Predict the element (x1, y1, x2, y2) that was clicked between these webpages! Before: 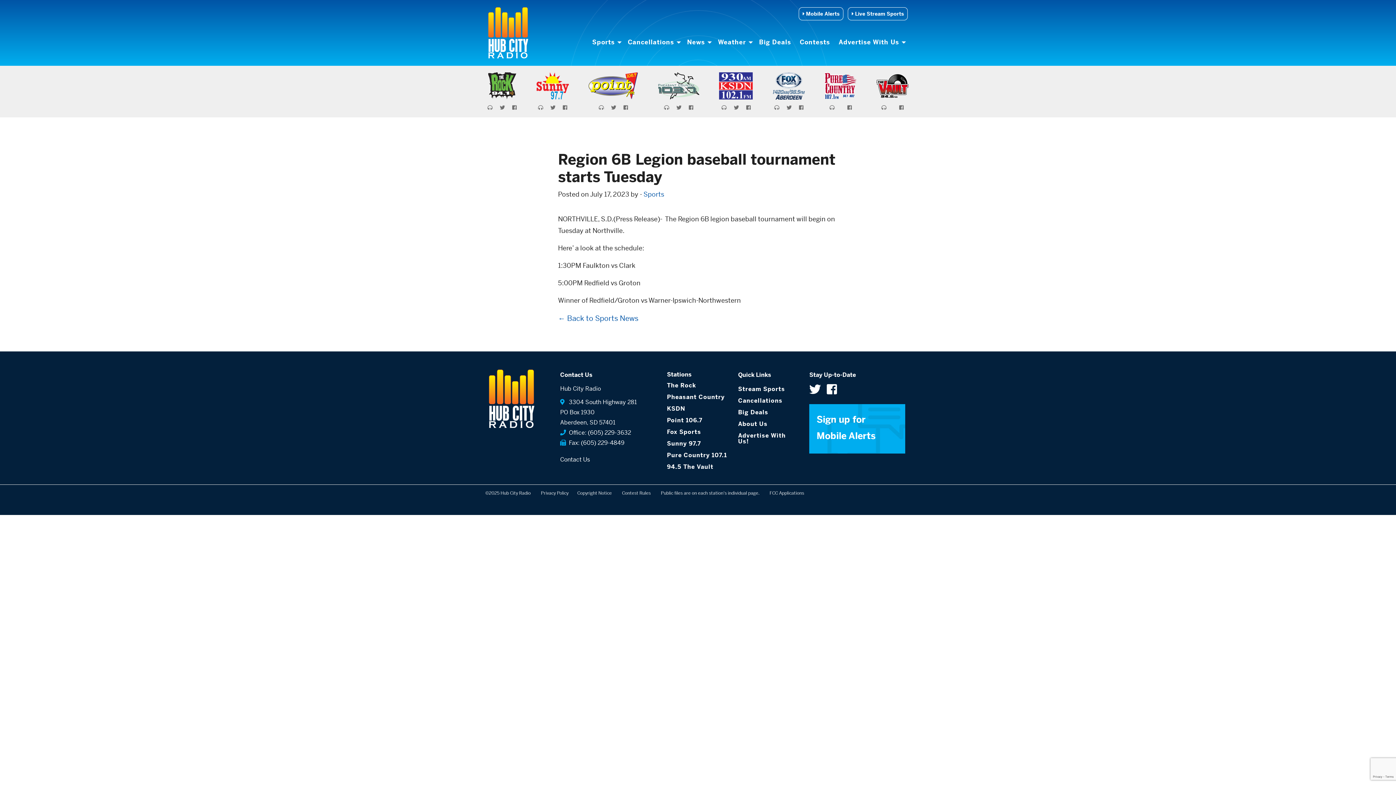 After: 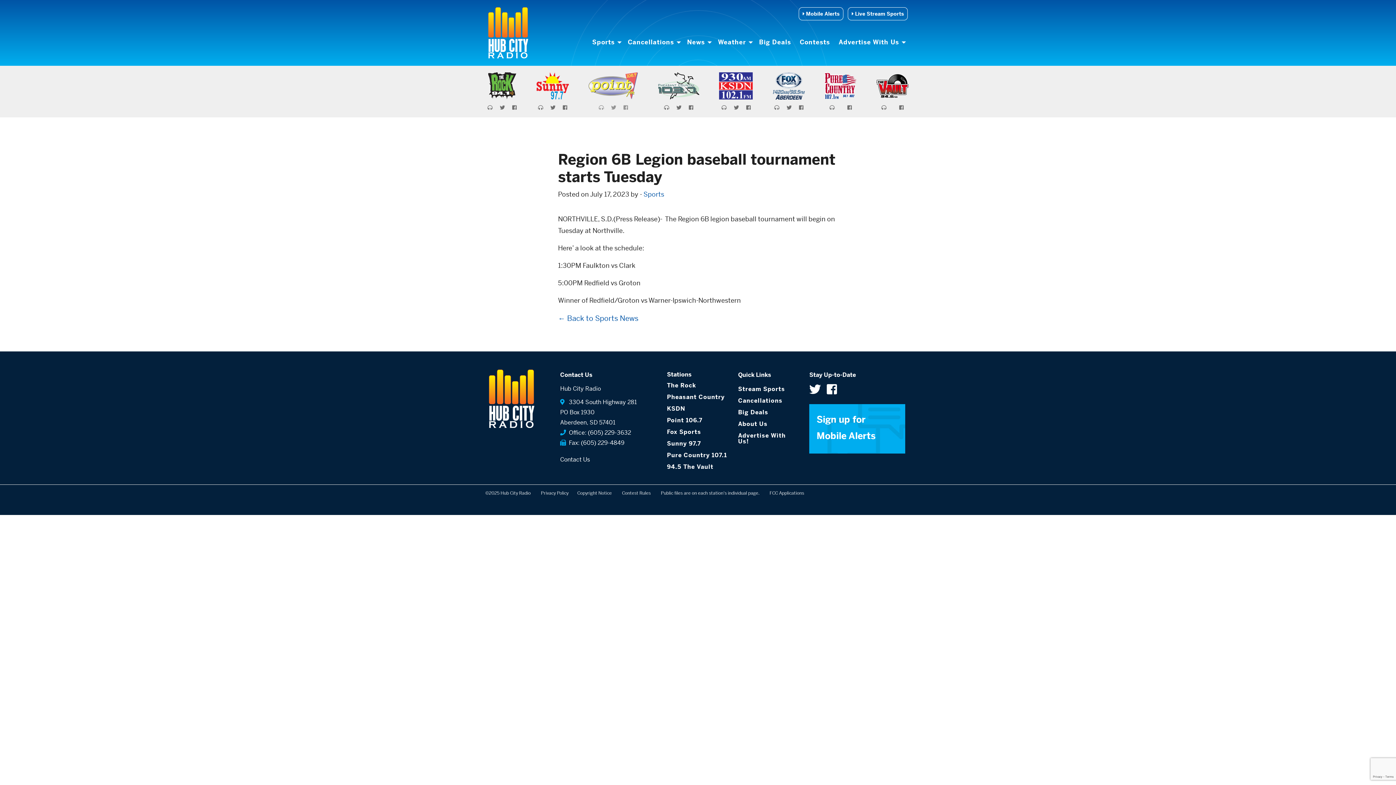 Action: bbox: (598, 102, 604, 111)